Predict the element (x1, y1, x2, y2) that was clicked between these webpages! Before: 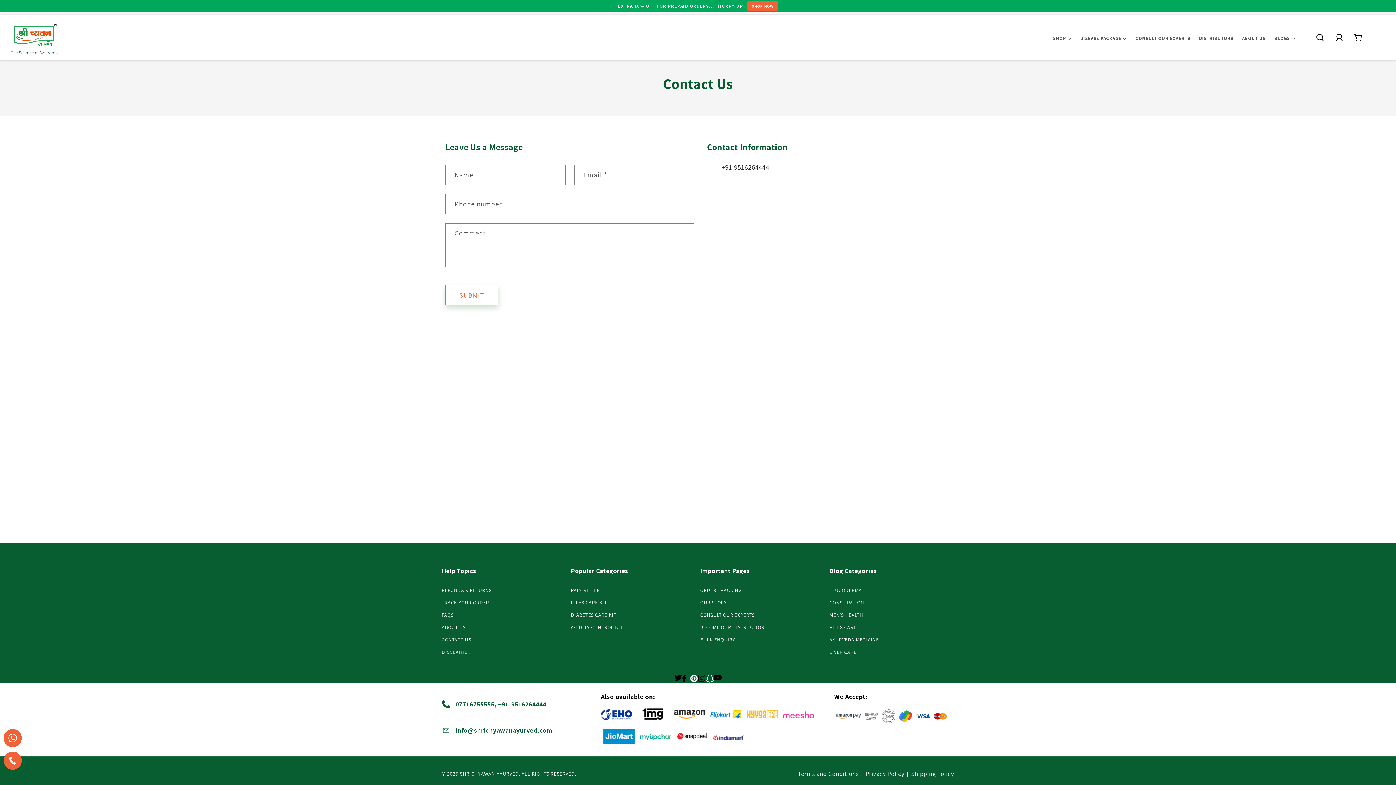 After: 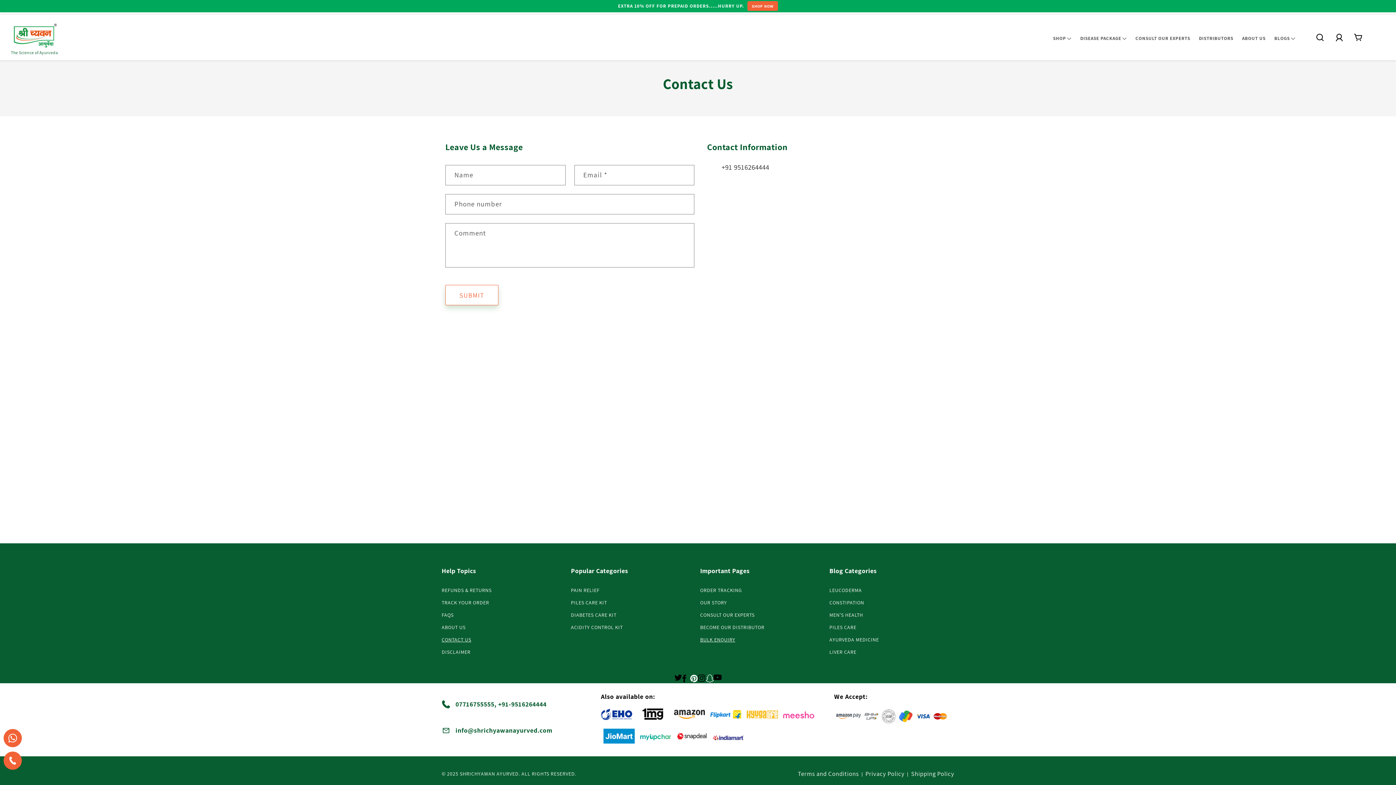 Action: bbox: (674, 710, 705, 722)